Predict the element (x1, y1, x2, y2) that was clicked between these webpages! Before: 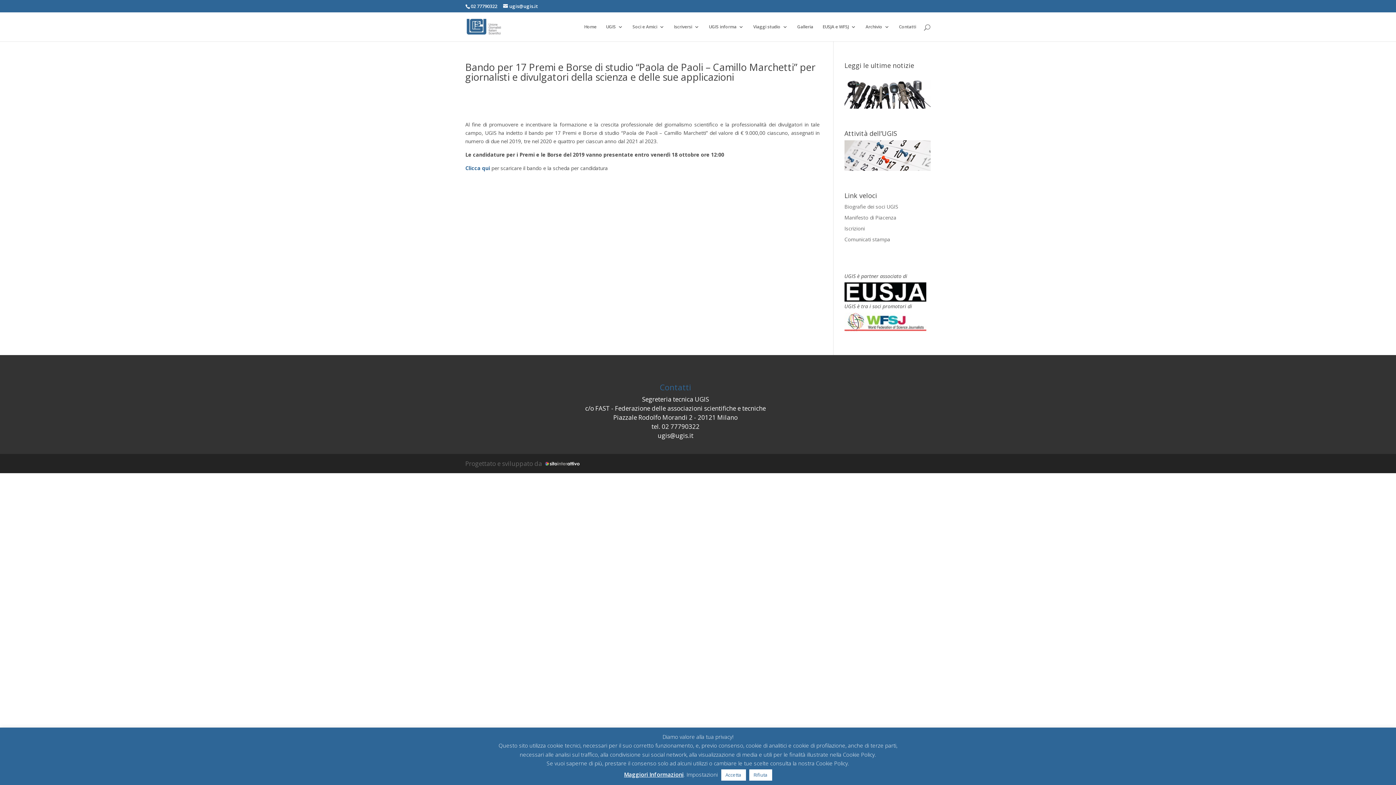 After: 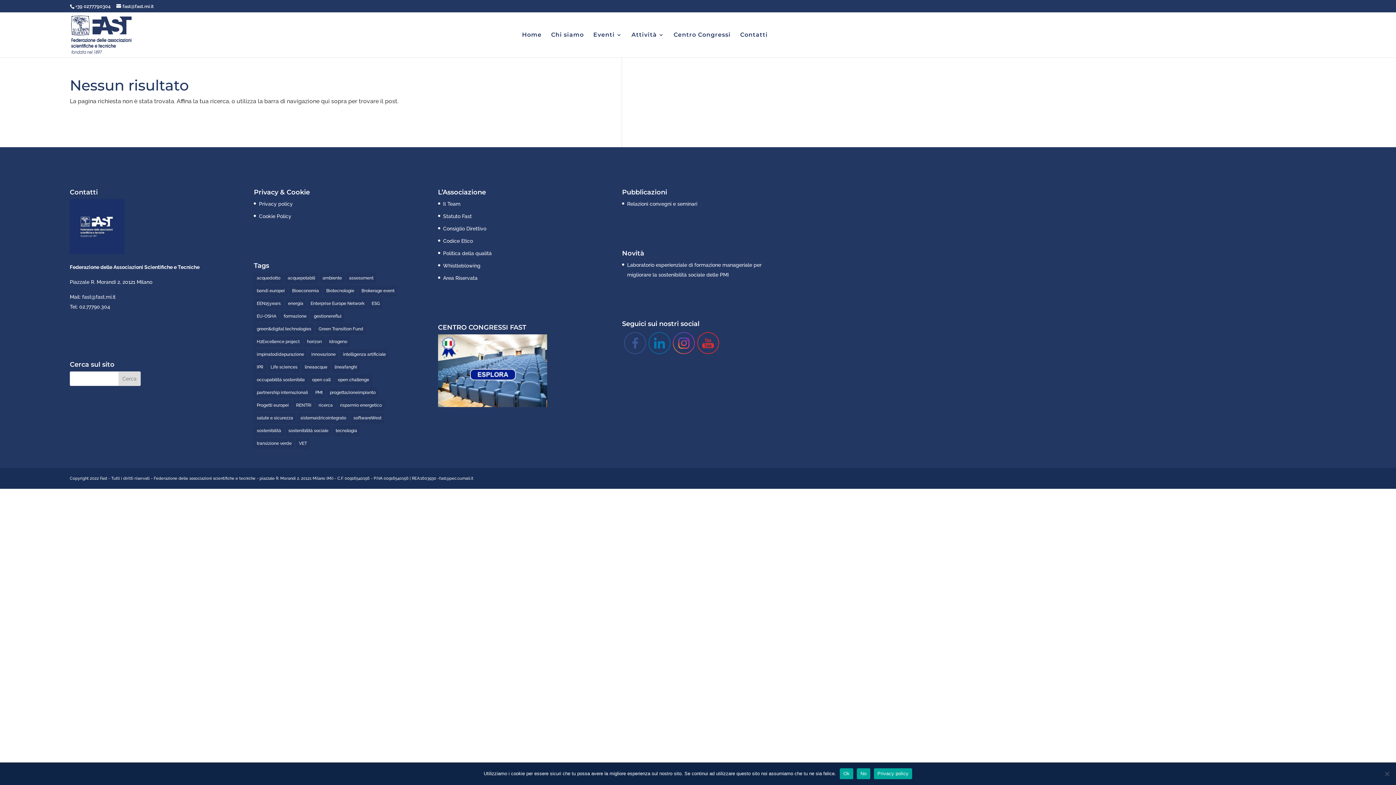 Action: label: Clicca qui bbox: (465, 164, 490, 171)